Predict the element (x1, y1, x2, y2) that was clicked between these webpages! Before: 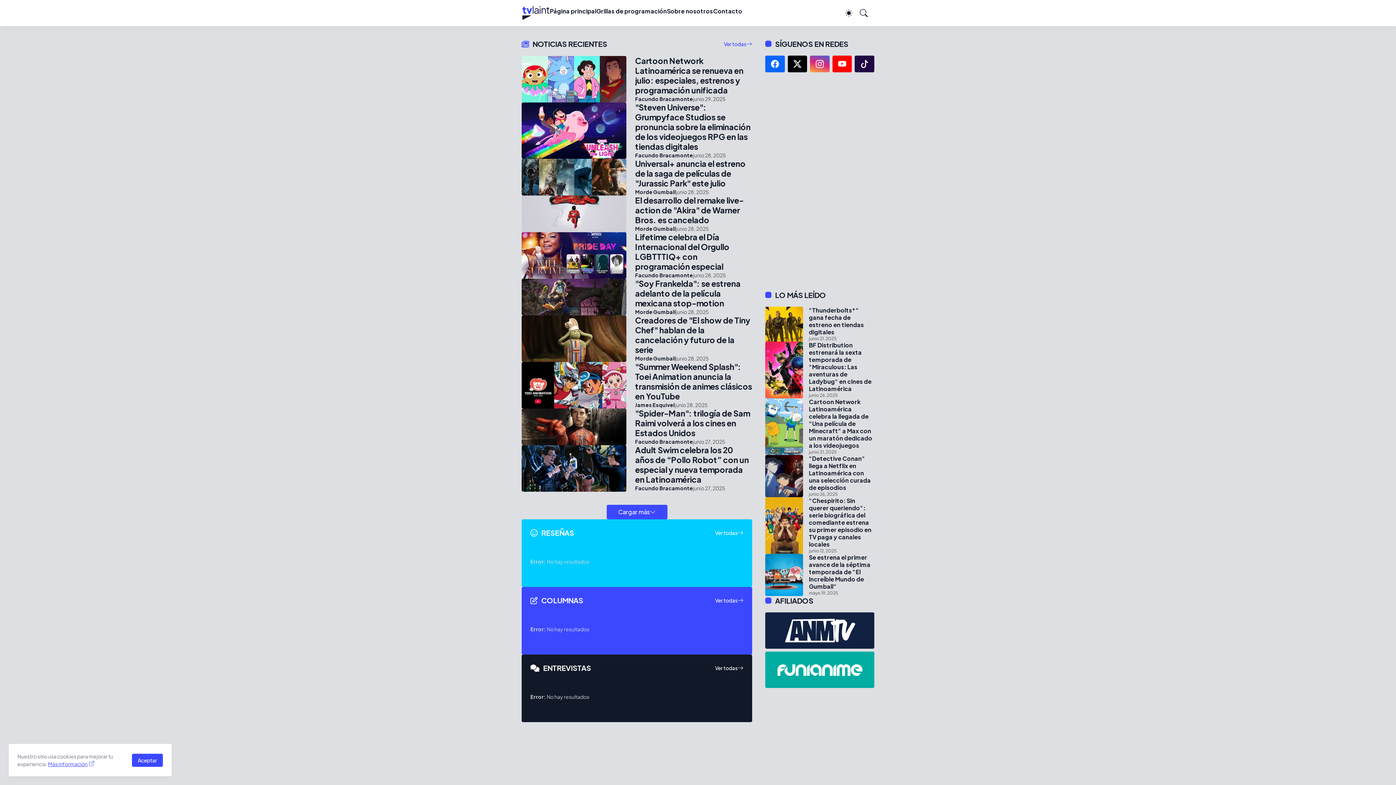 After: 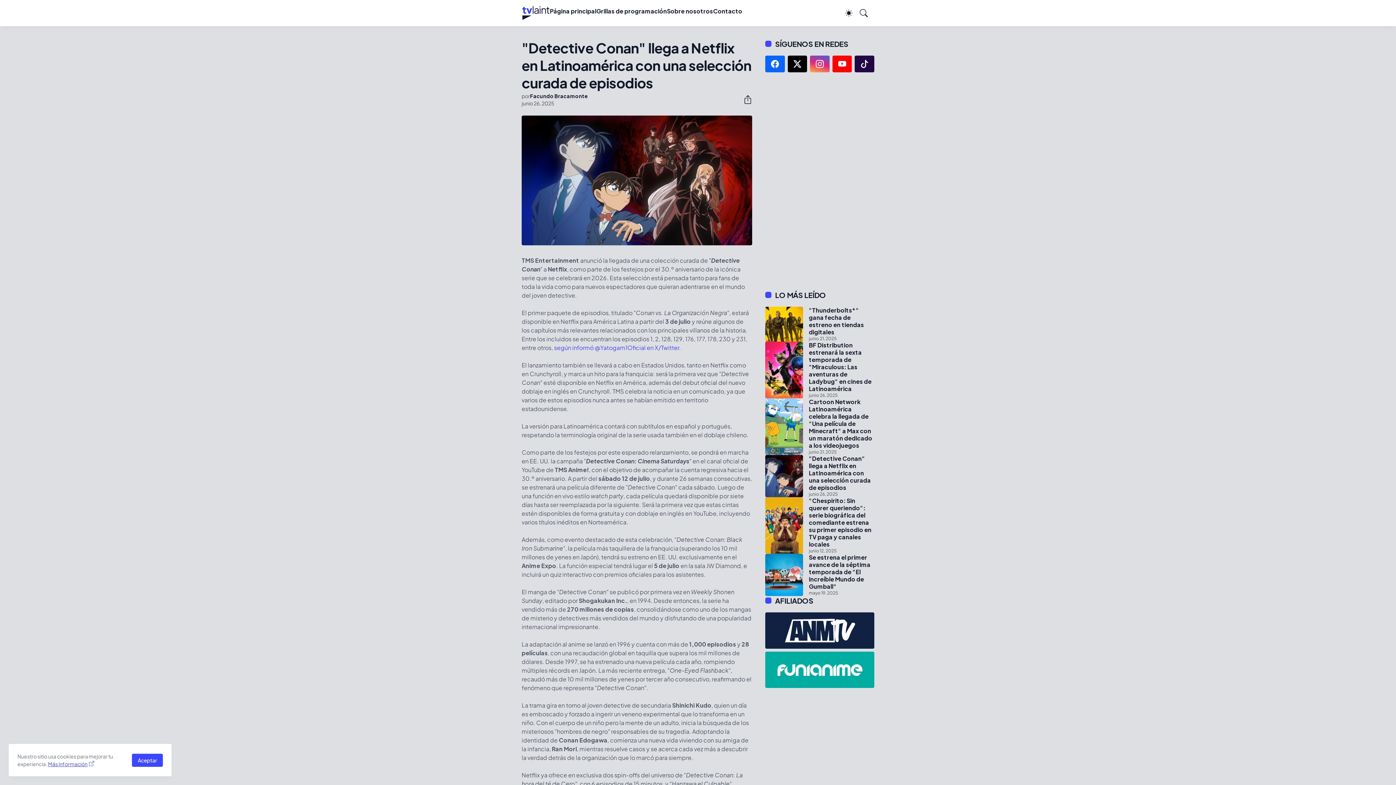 Action: label: "Detective Conan" llega a Netflix en Latinoamérica con una selección curada de episodios bbox: (809, 455, 874, 491)